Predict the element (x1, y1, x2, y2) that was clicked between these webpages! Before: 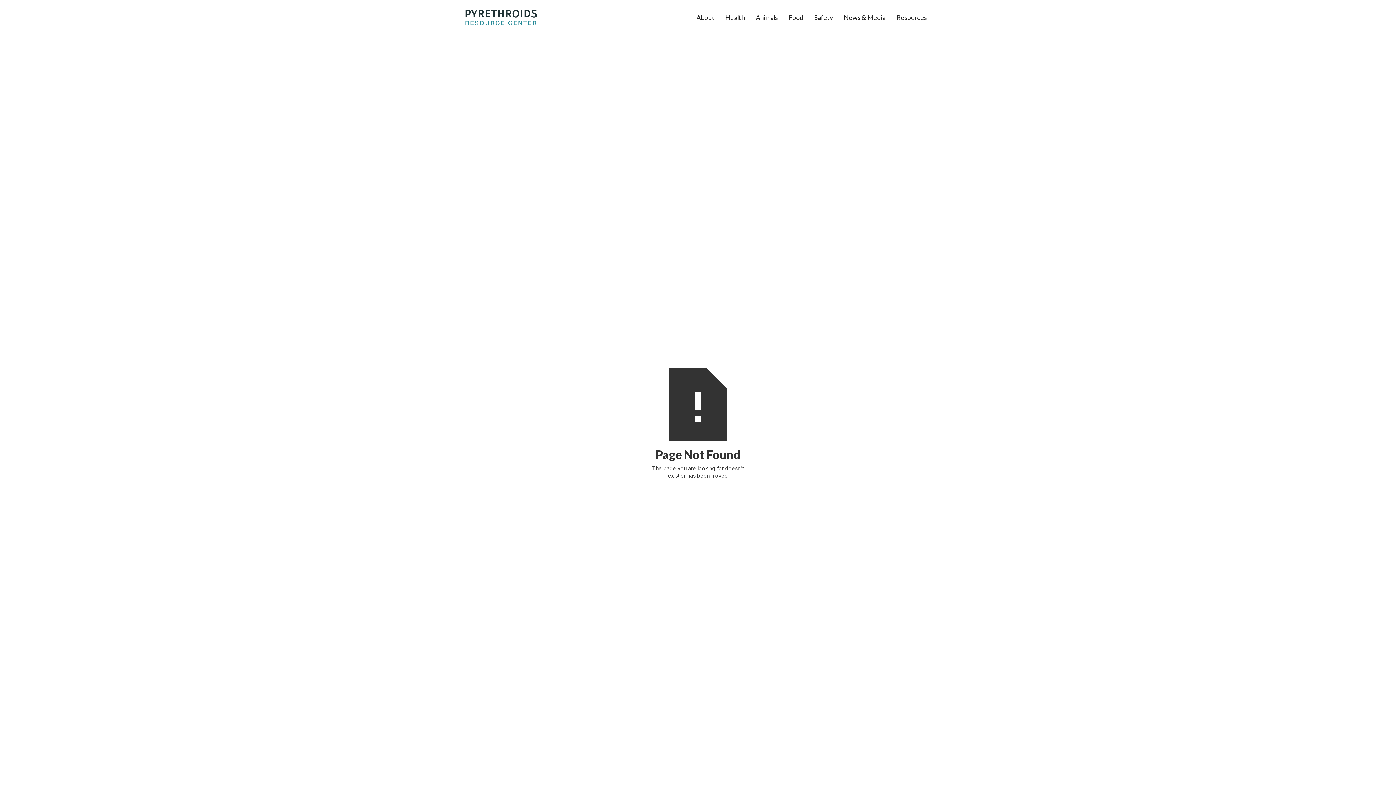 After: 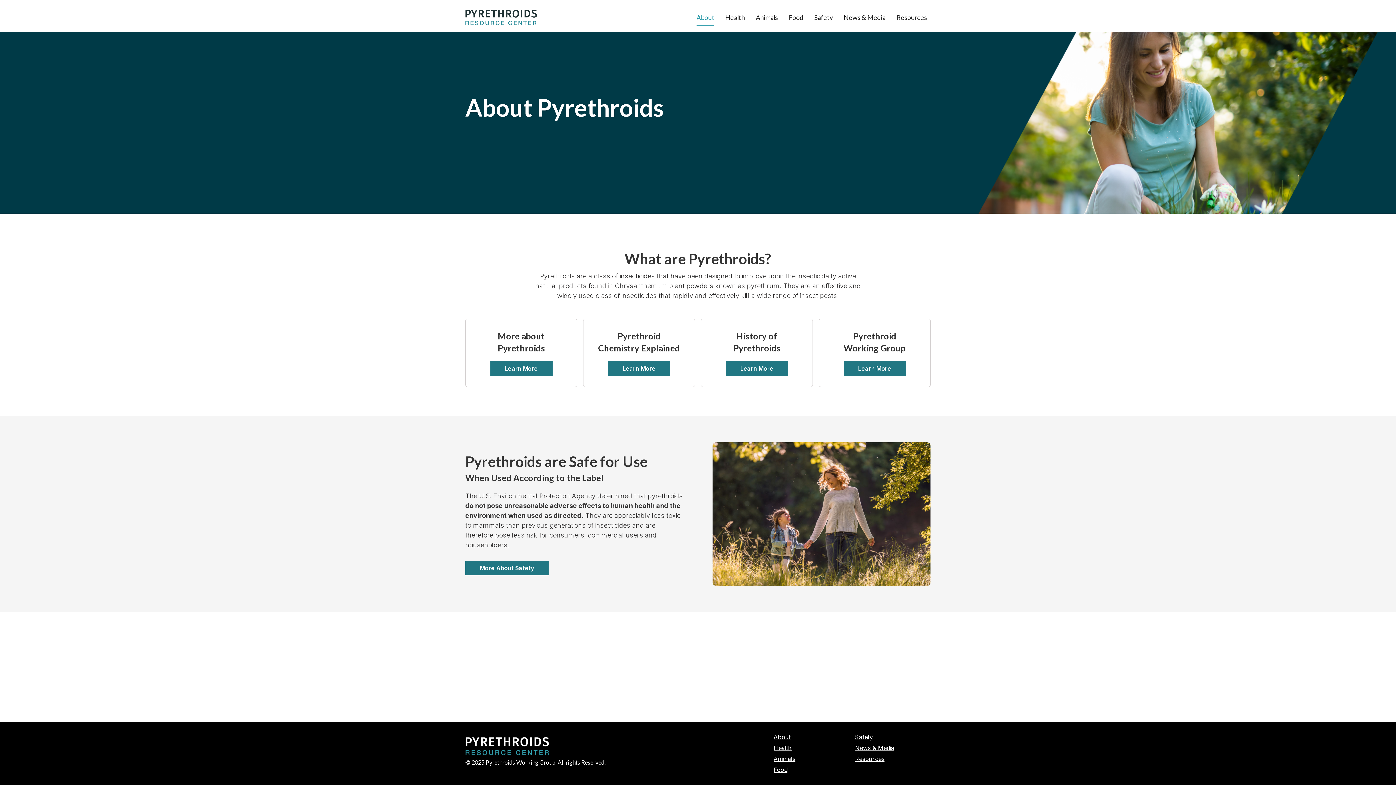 Action: bbox: (696, 5, 714, 25) label: About